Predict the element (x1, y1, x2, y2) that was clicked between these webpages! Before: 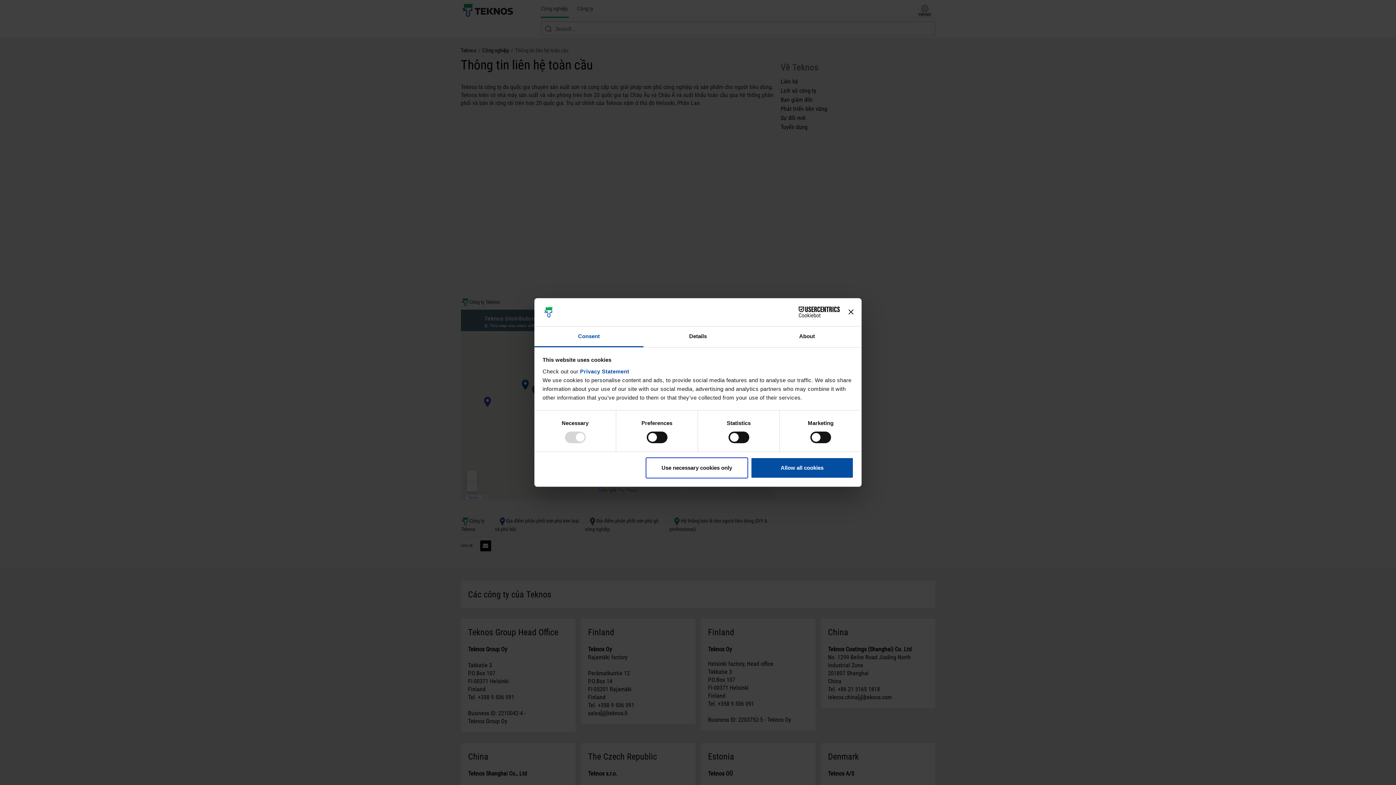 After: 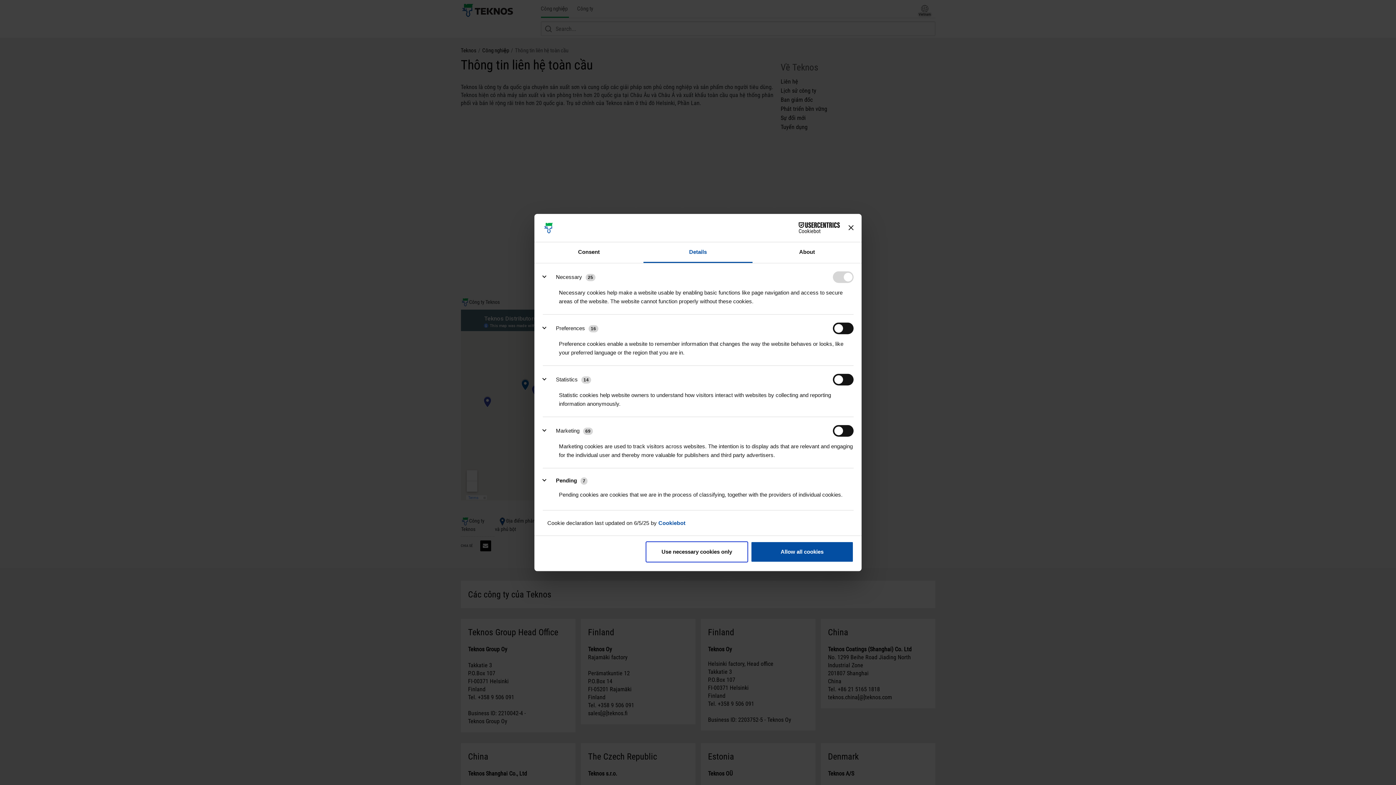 Action: bbox: (643, 326, 752, 347) label: Details